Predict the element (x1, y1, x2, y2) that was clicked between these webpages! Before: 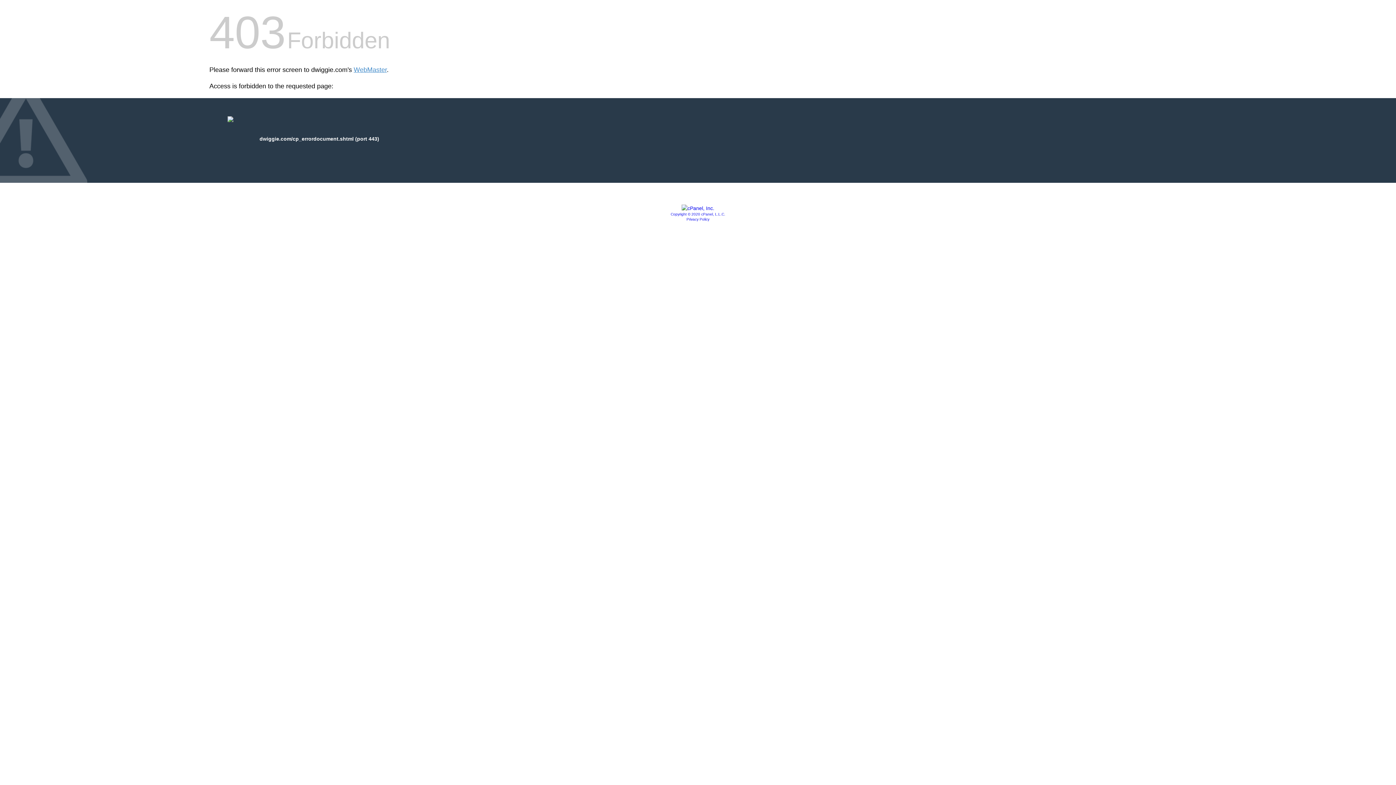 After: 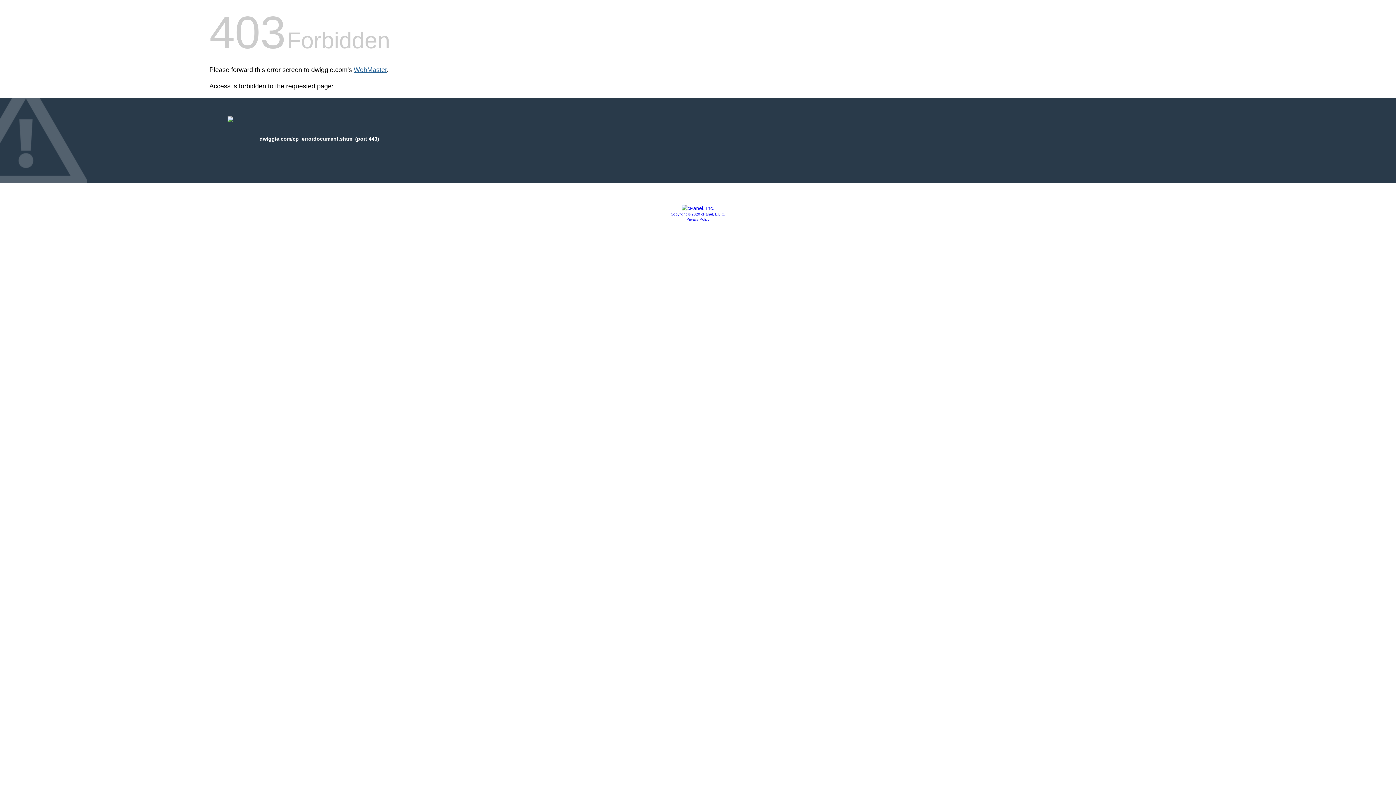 Action: label: WebMaster bbox: (353, 66, 386, 73)